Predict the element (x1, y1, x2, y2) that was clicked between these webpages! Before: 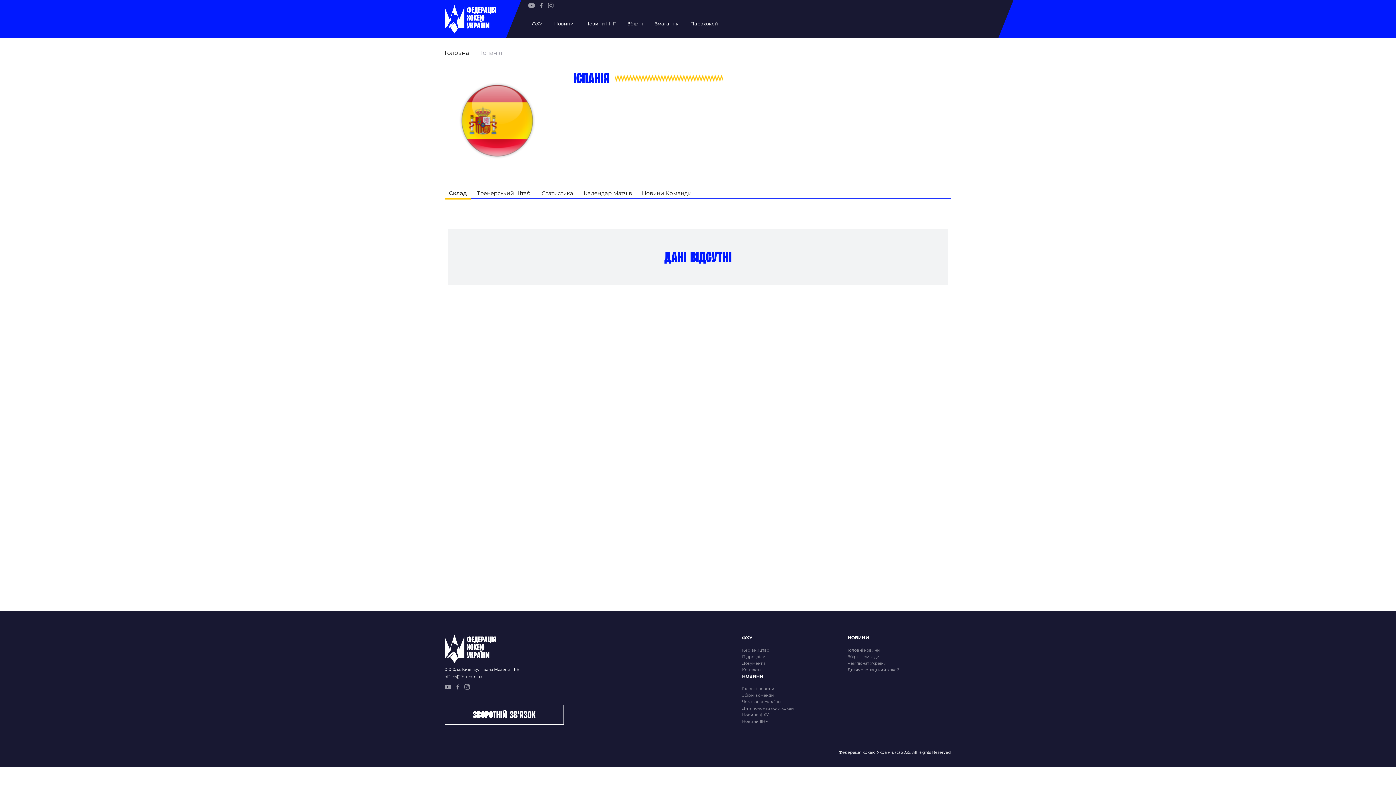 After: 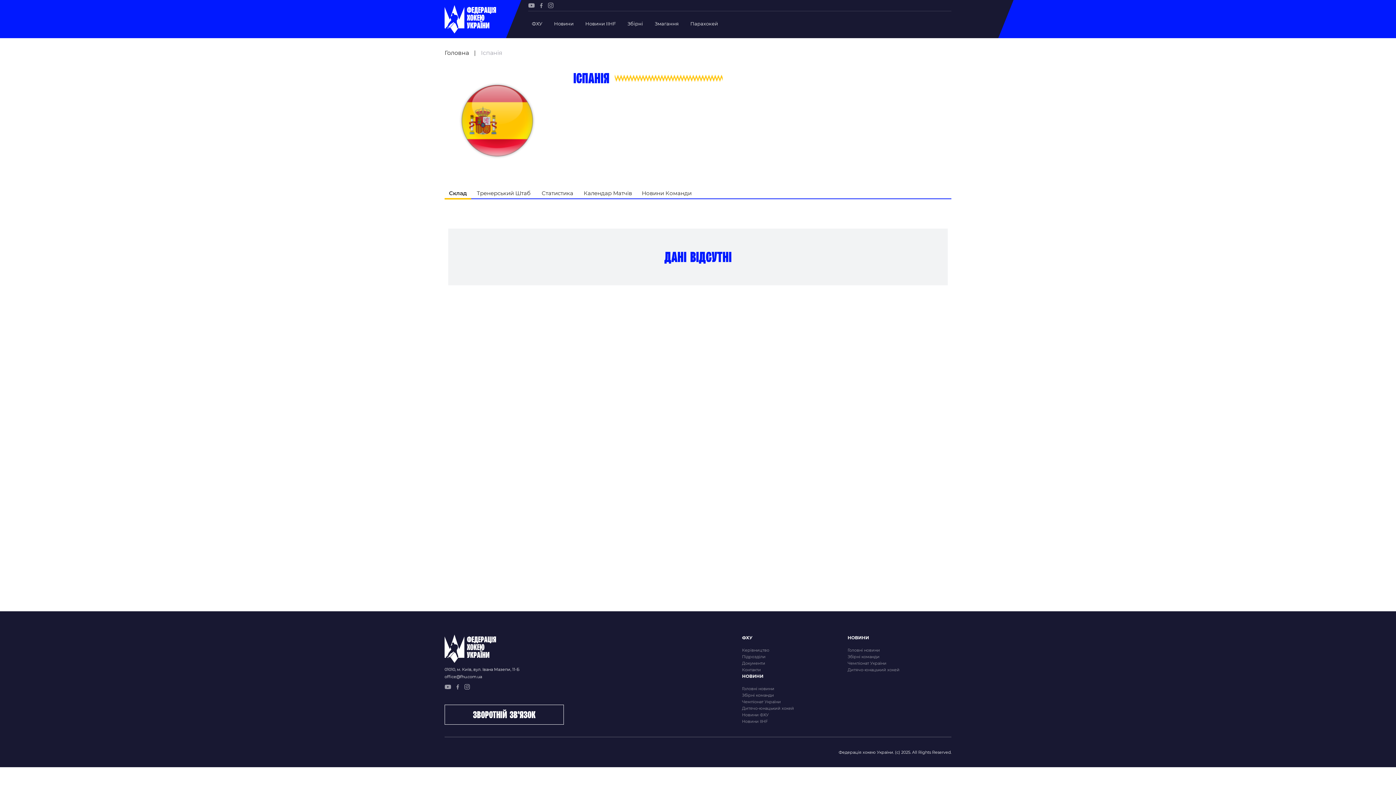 Action: bbox: (444, 673, 571, 680) label: office@fhu.com.ua